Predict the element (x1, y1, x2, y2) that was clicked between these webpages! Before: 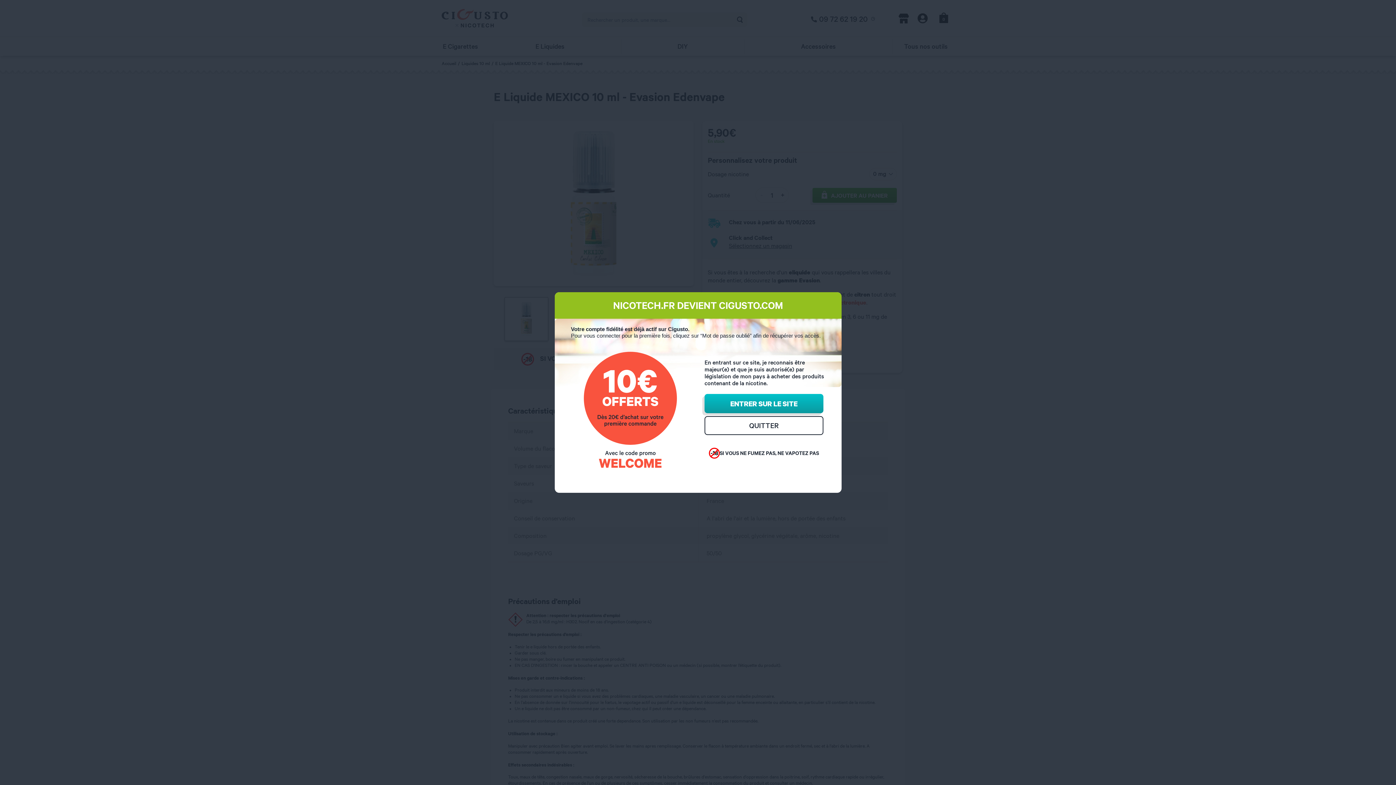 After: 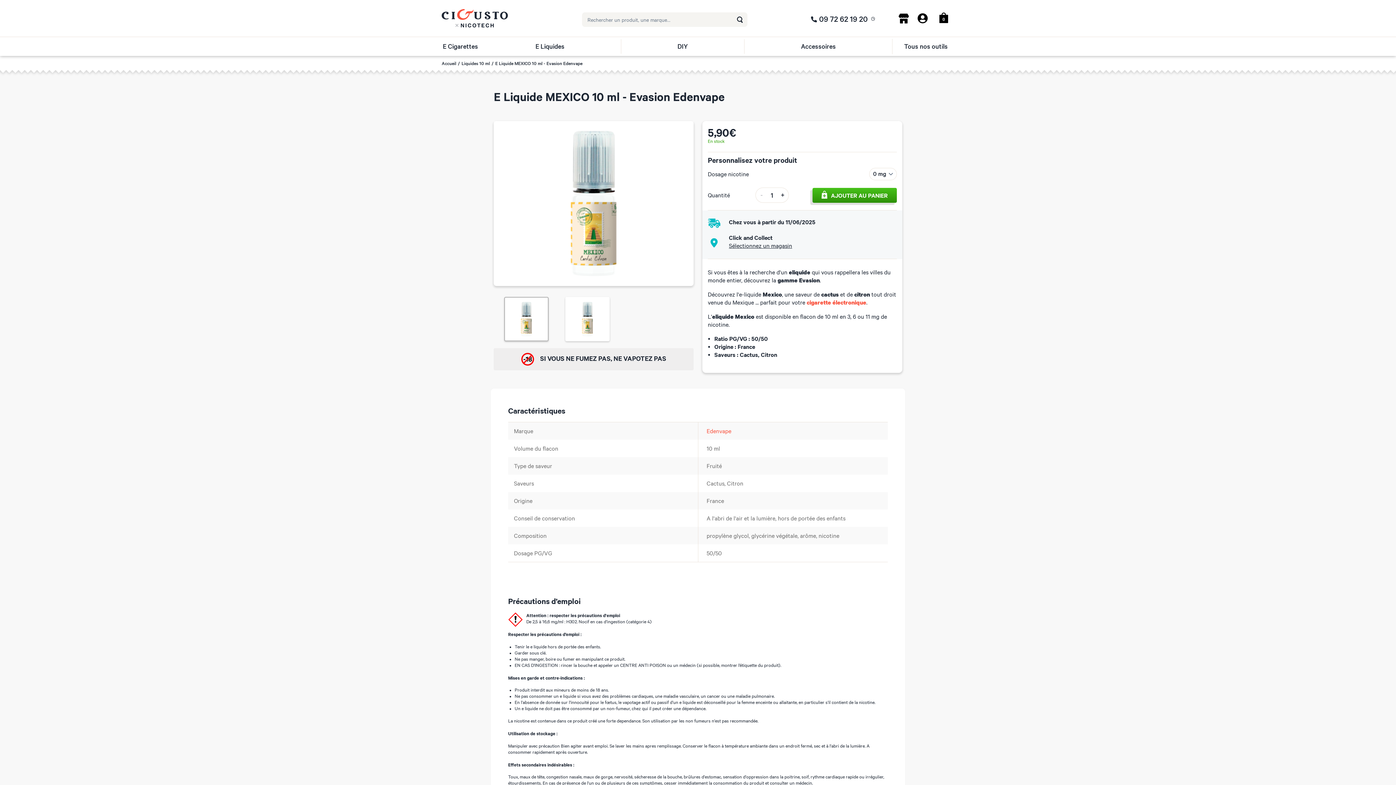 Action: bbox: (704, 394, 823, 413) label: Close